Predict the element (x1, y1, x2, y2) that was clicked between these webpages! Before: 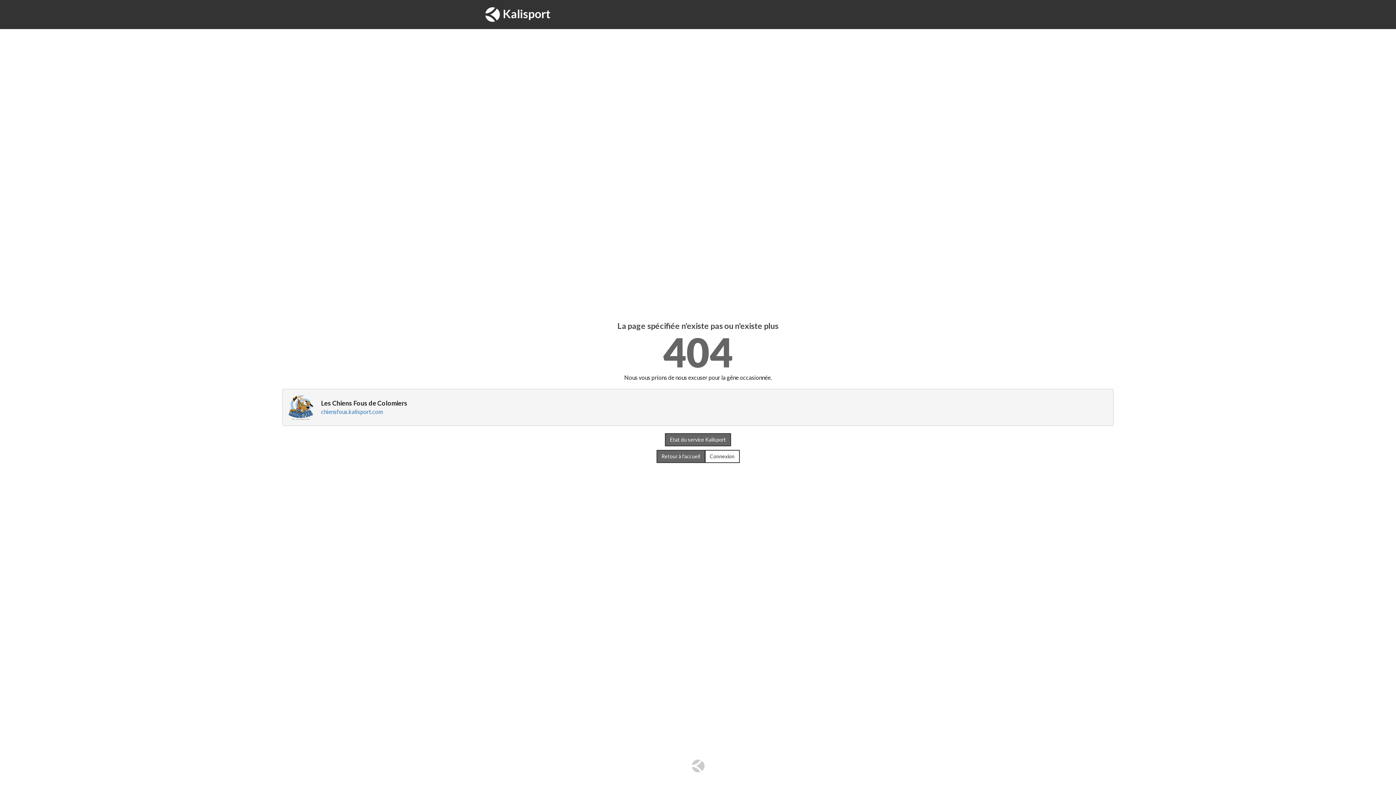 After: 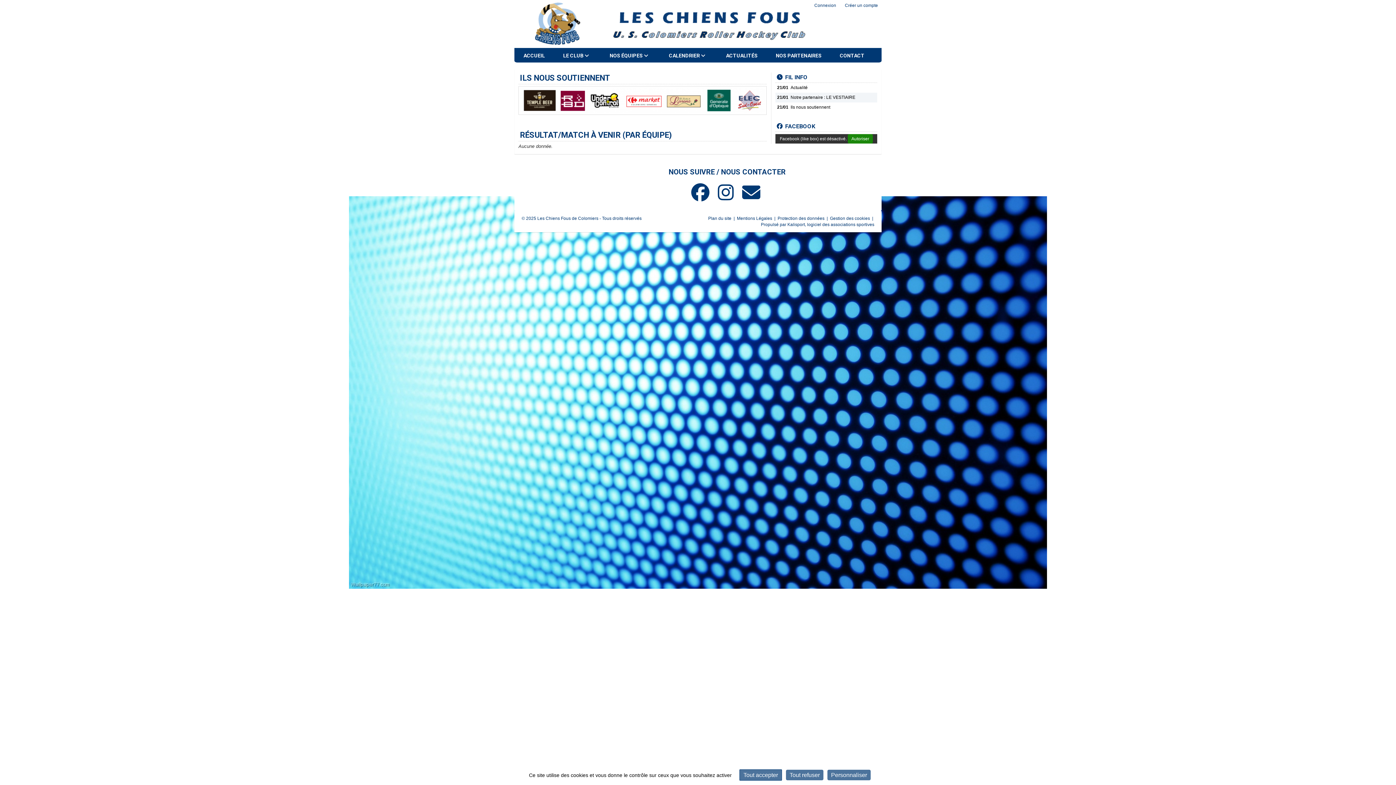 Action: bbox: (656, 450, 705, 463) label: Retour à l'accueil